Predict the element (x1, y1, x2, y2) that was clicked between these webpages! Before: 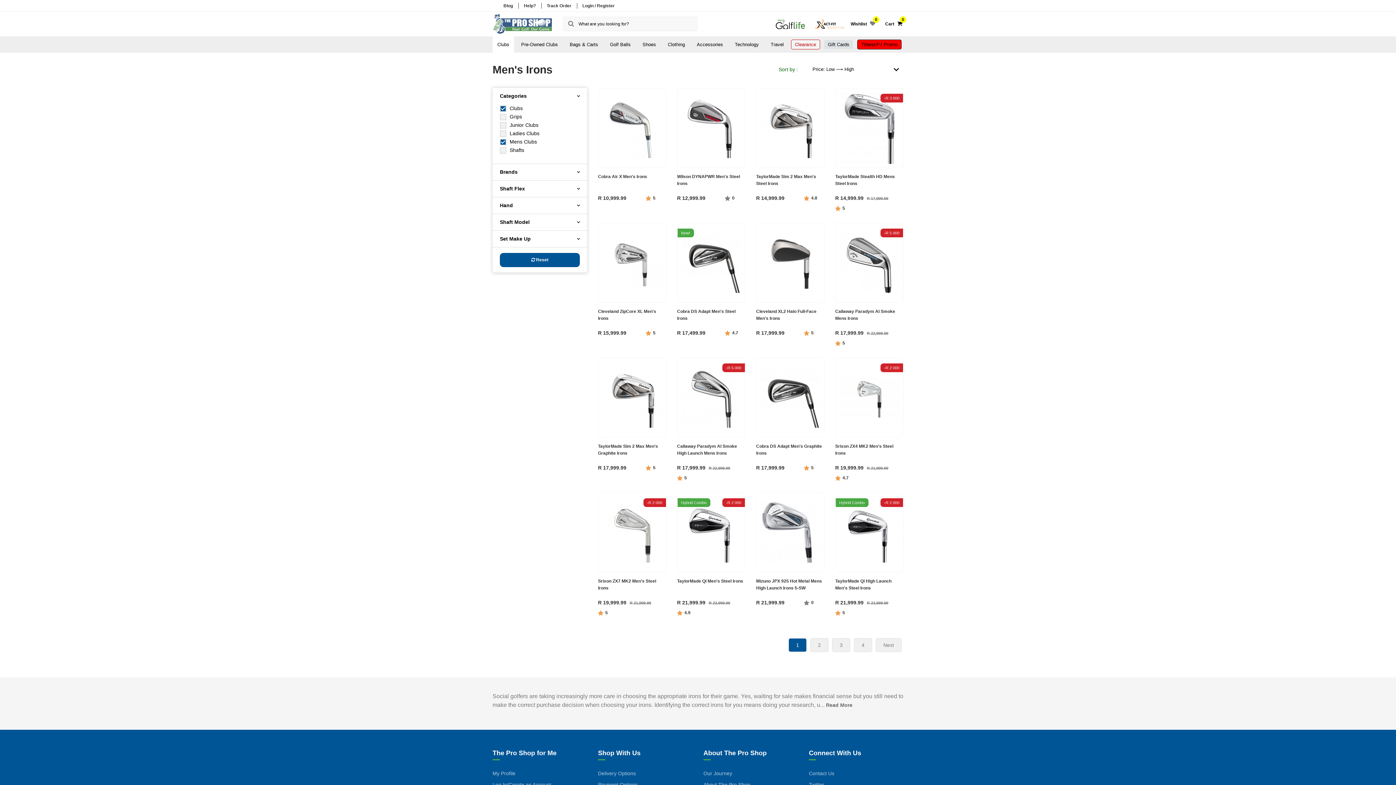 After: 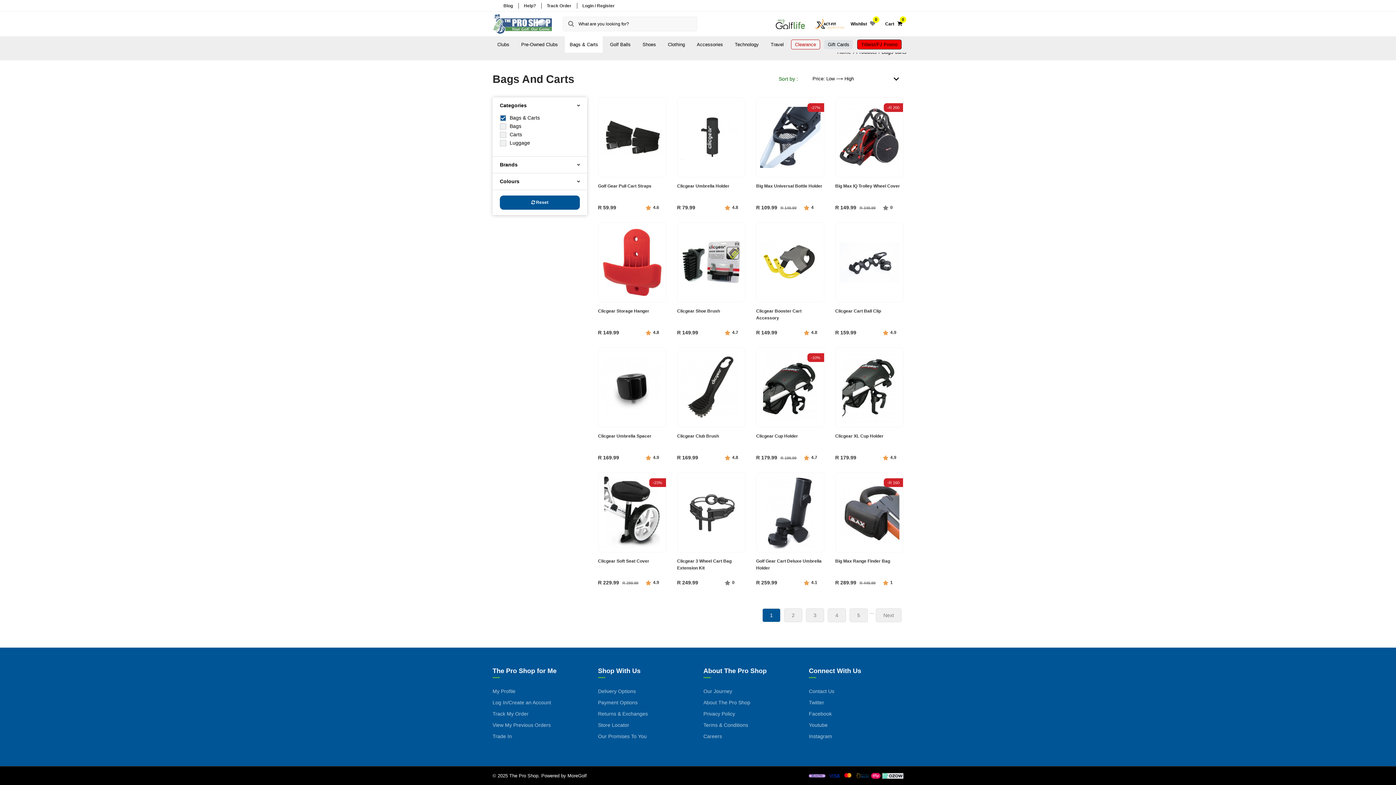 Action: label: Bags & Carts bbox: (565, 36, 603, 52)